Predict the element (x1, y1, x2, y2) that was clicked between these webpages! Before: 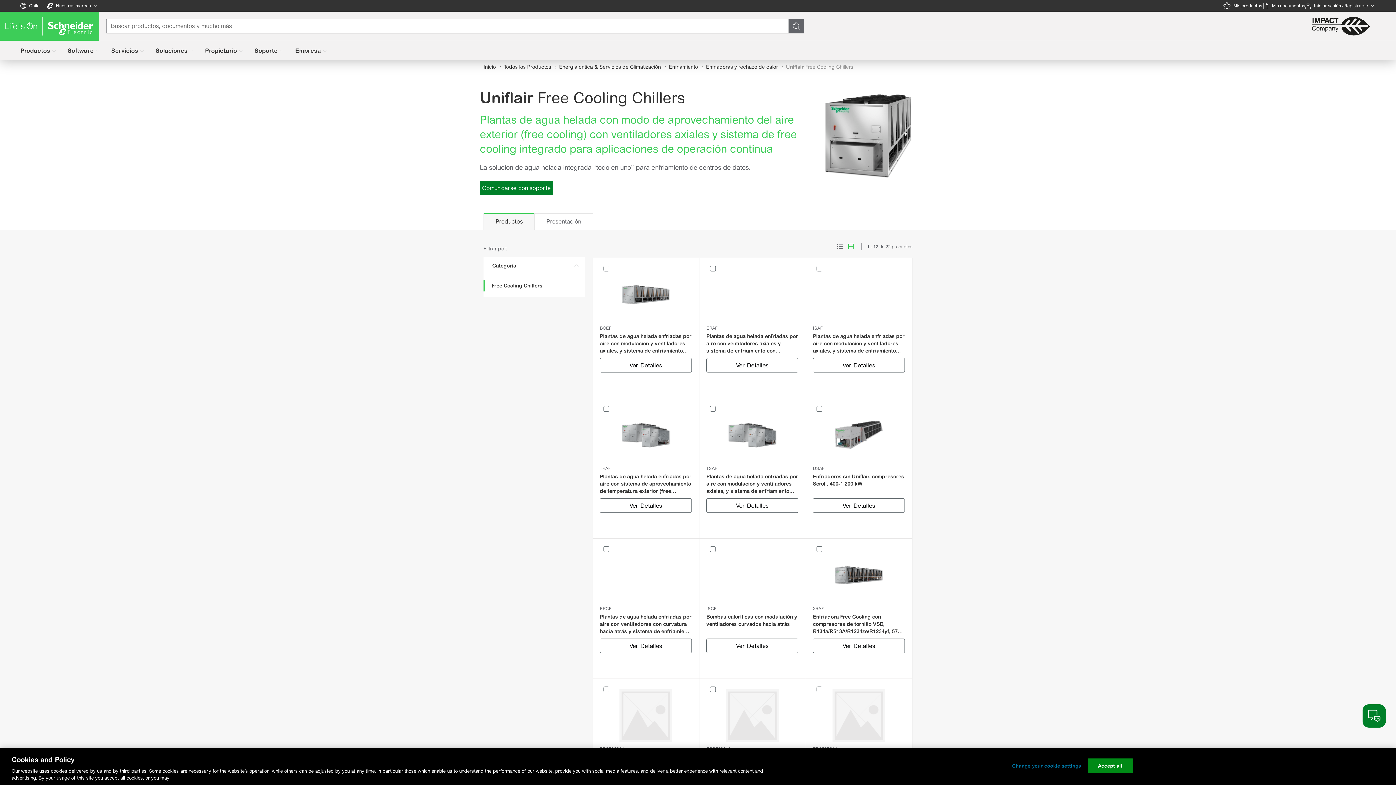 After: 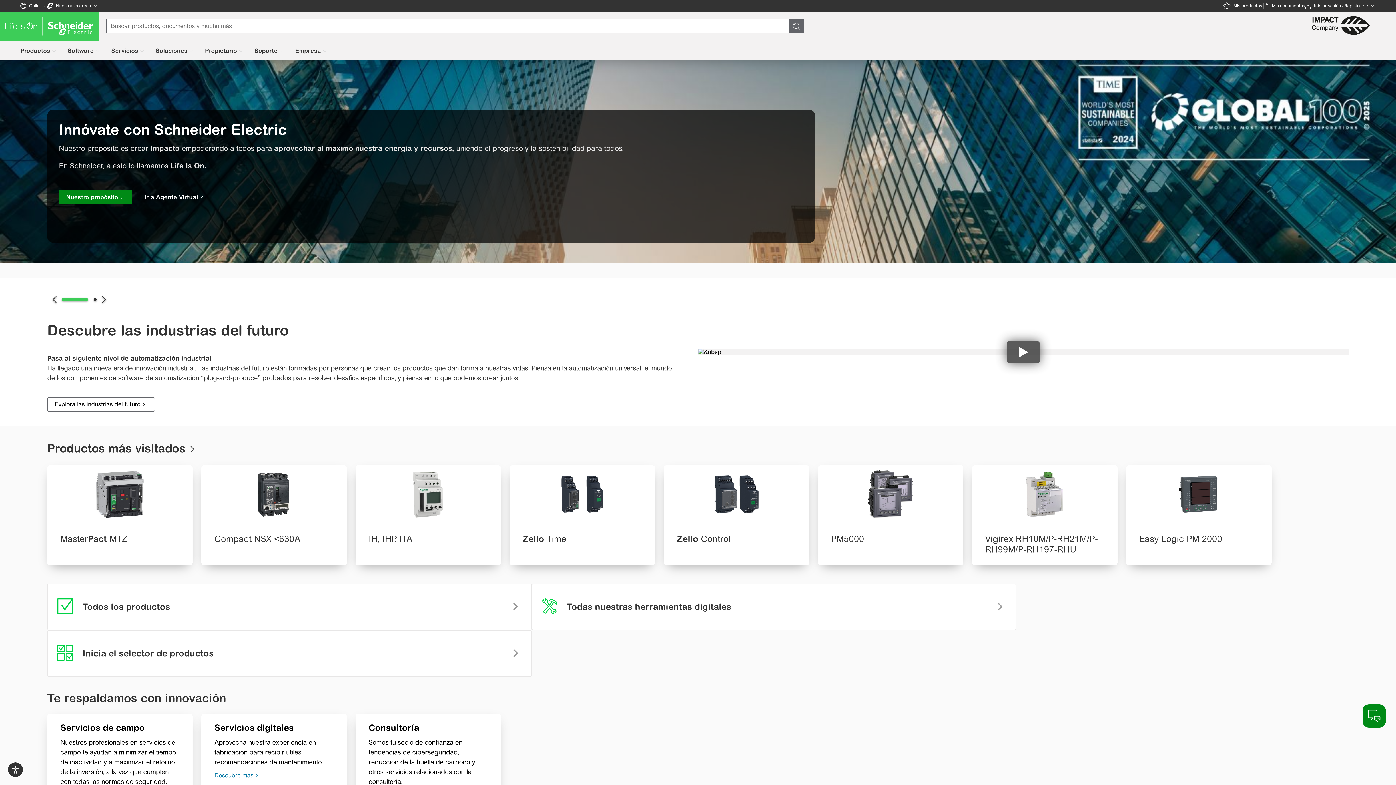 Action: bbox: (0, 11, 98, 40)